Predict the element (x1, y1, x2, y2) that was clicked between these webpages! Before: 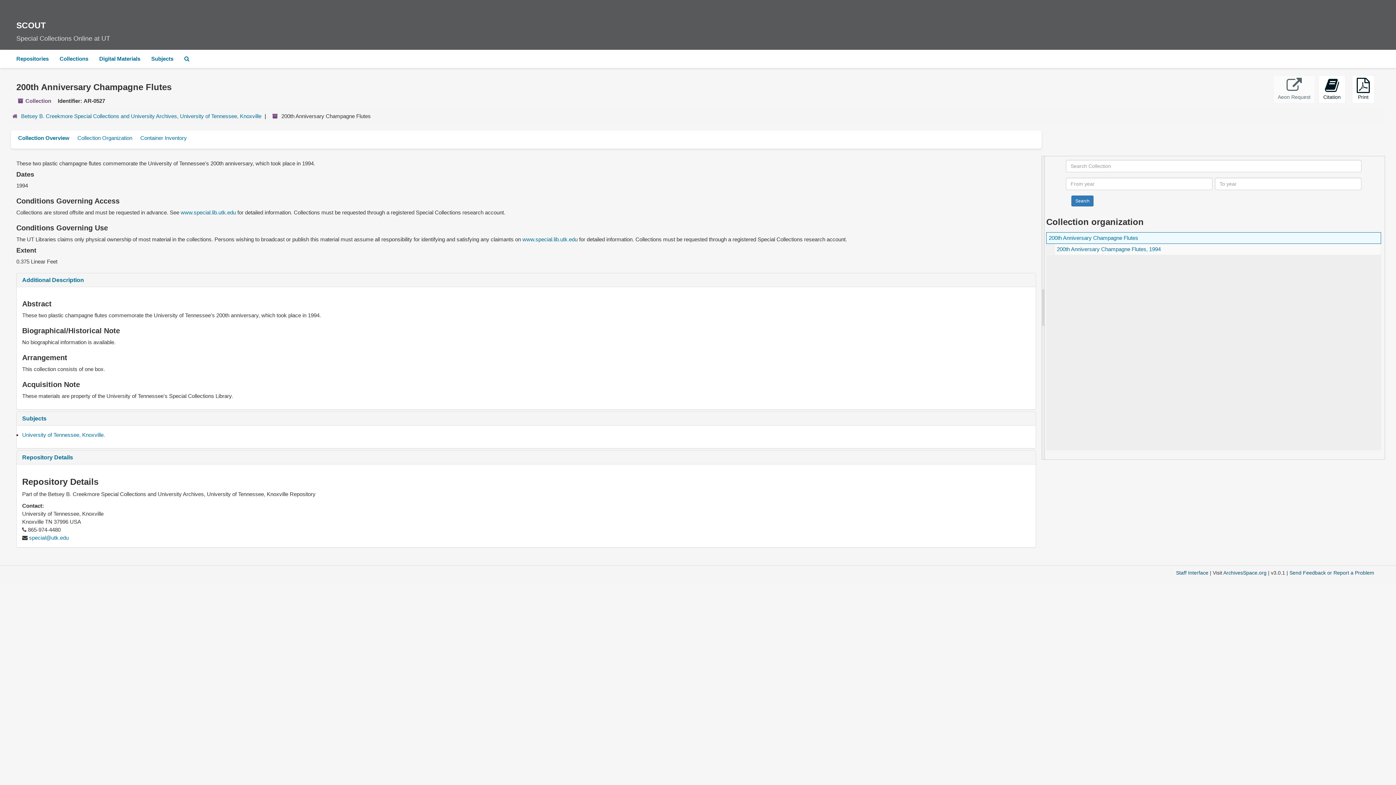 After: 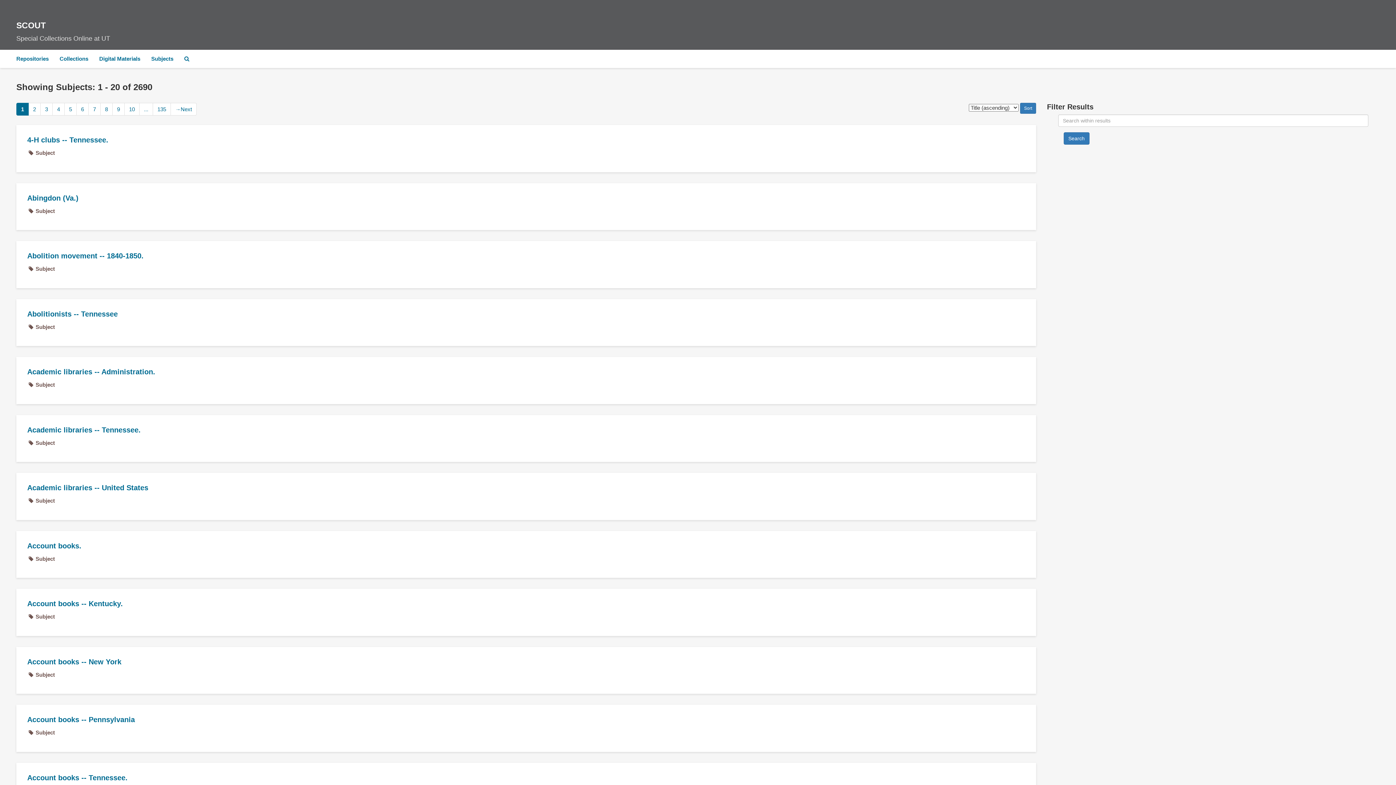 Action: label: Subjects bbox: (145, 49, 178, 68)